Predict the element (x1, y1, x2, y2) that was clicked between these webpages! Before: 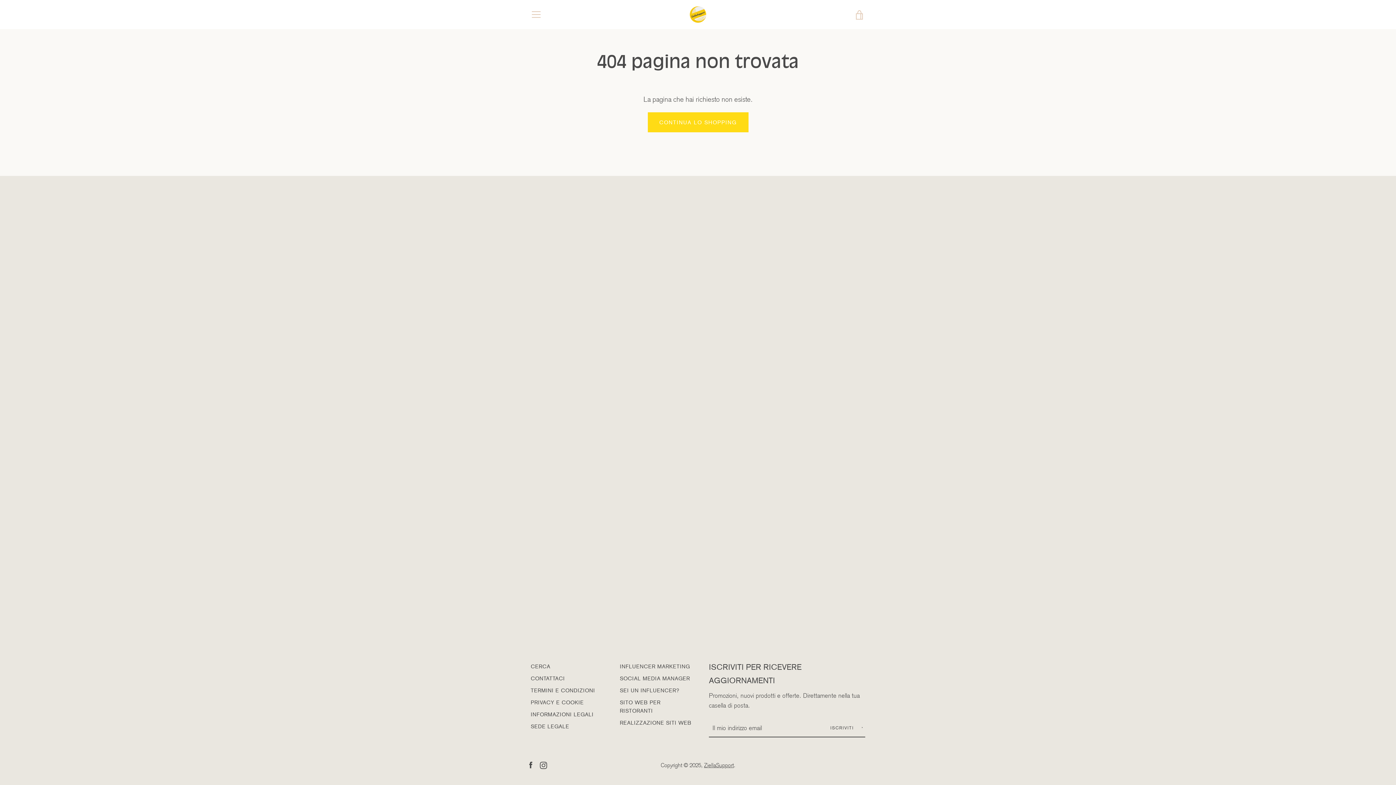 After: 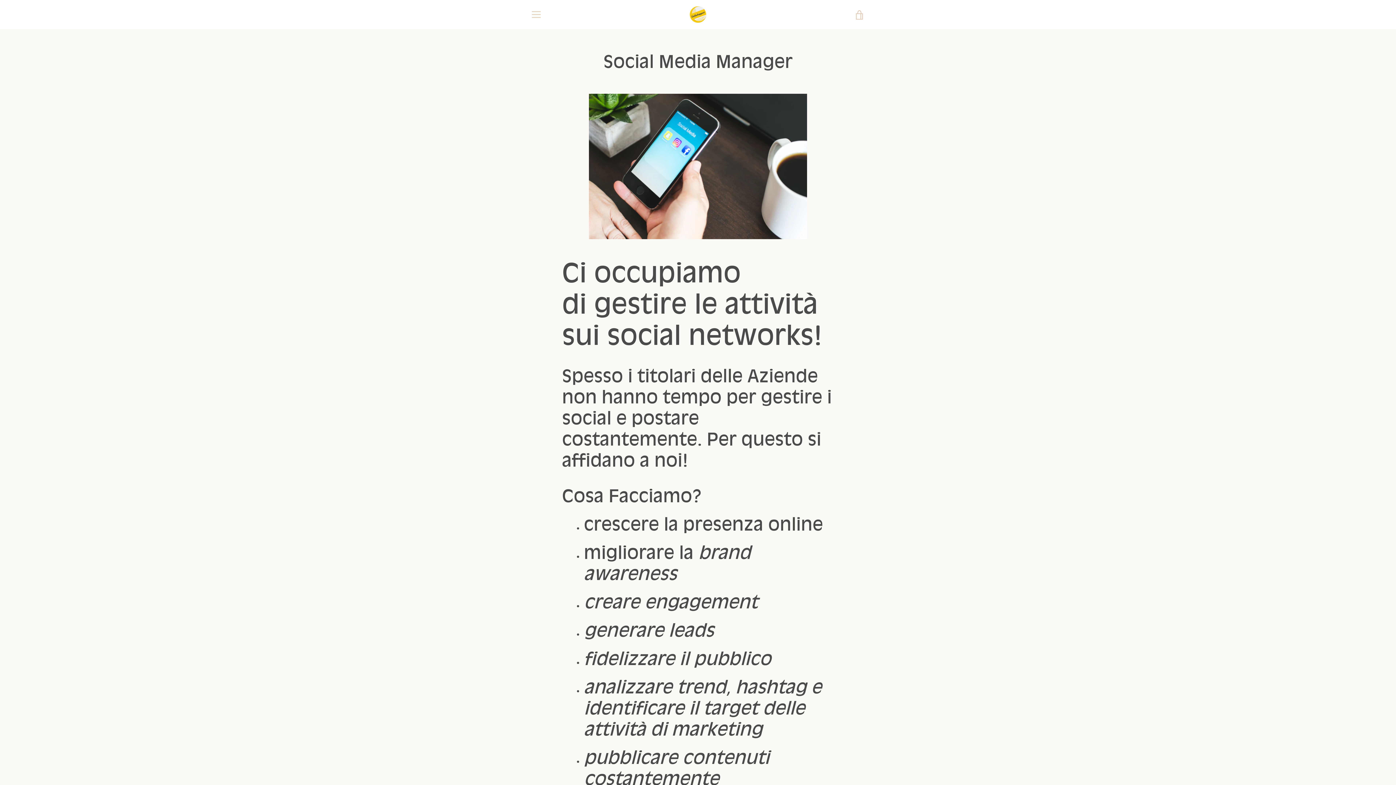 Action: label: SOCIAL MEDIA MANAGER bbox: (620, 675, 690, 681)